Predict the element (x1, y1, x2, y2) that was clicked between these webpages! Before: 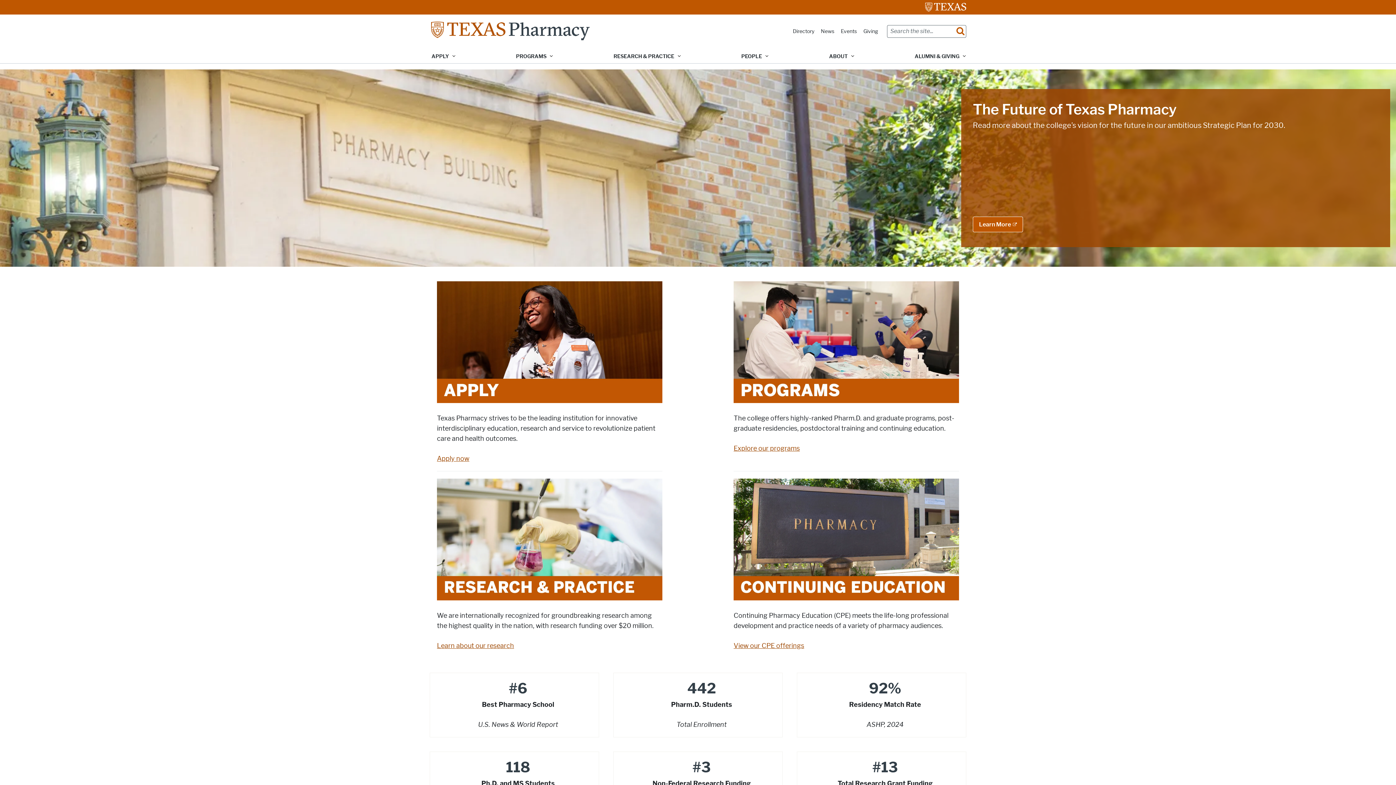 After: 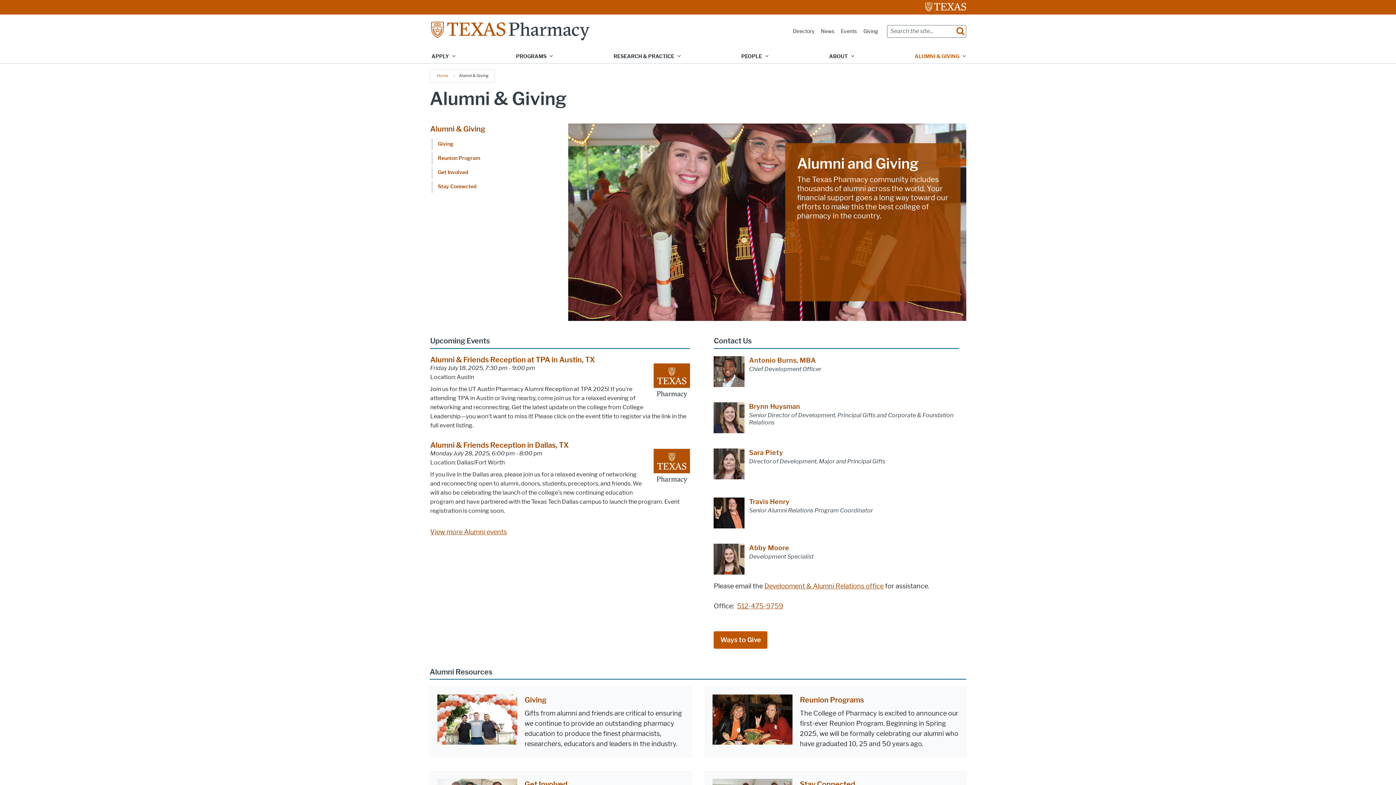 Action: label: ALUMNI & GIVING bbox: (909, 49, 970, 63)